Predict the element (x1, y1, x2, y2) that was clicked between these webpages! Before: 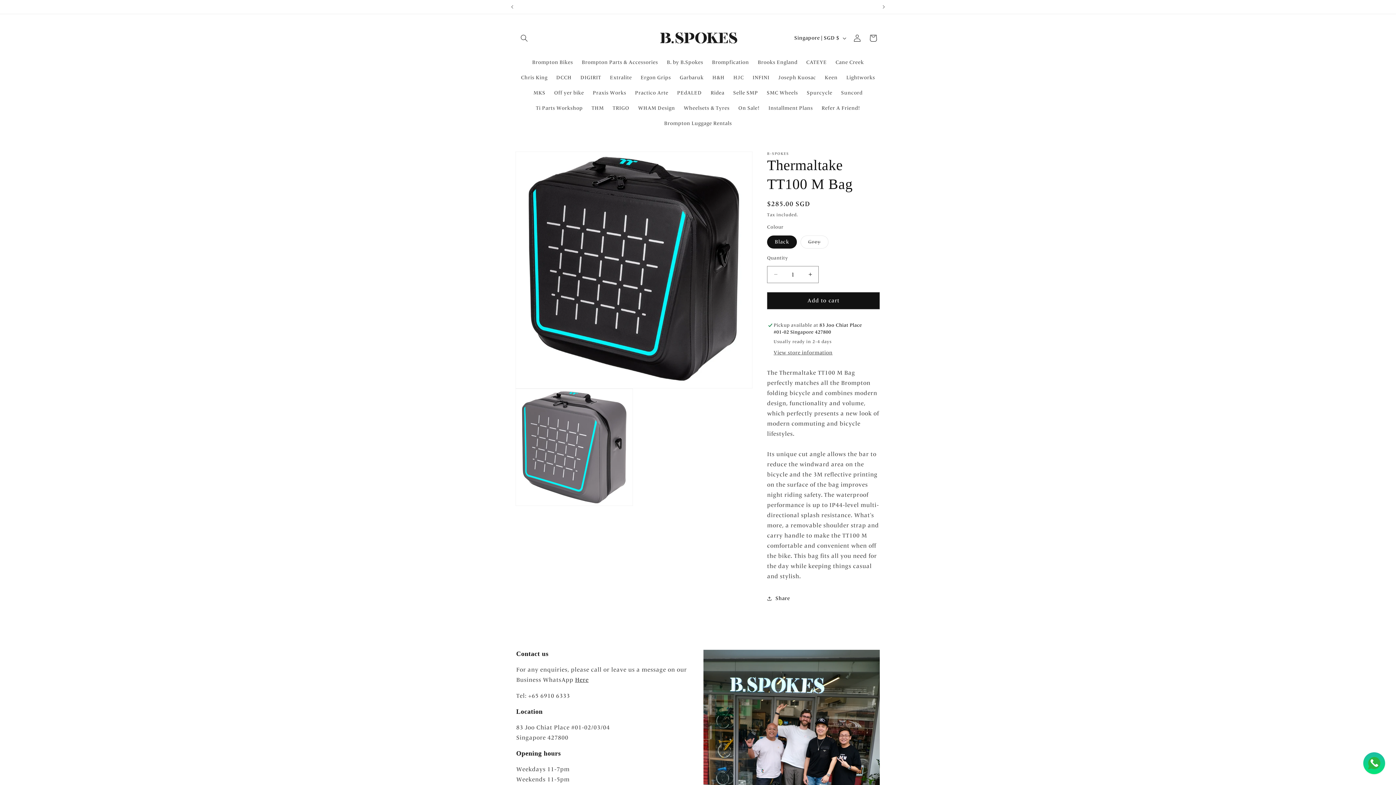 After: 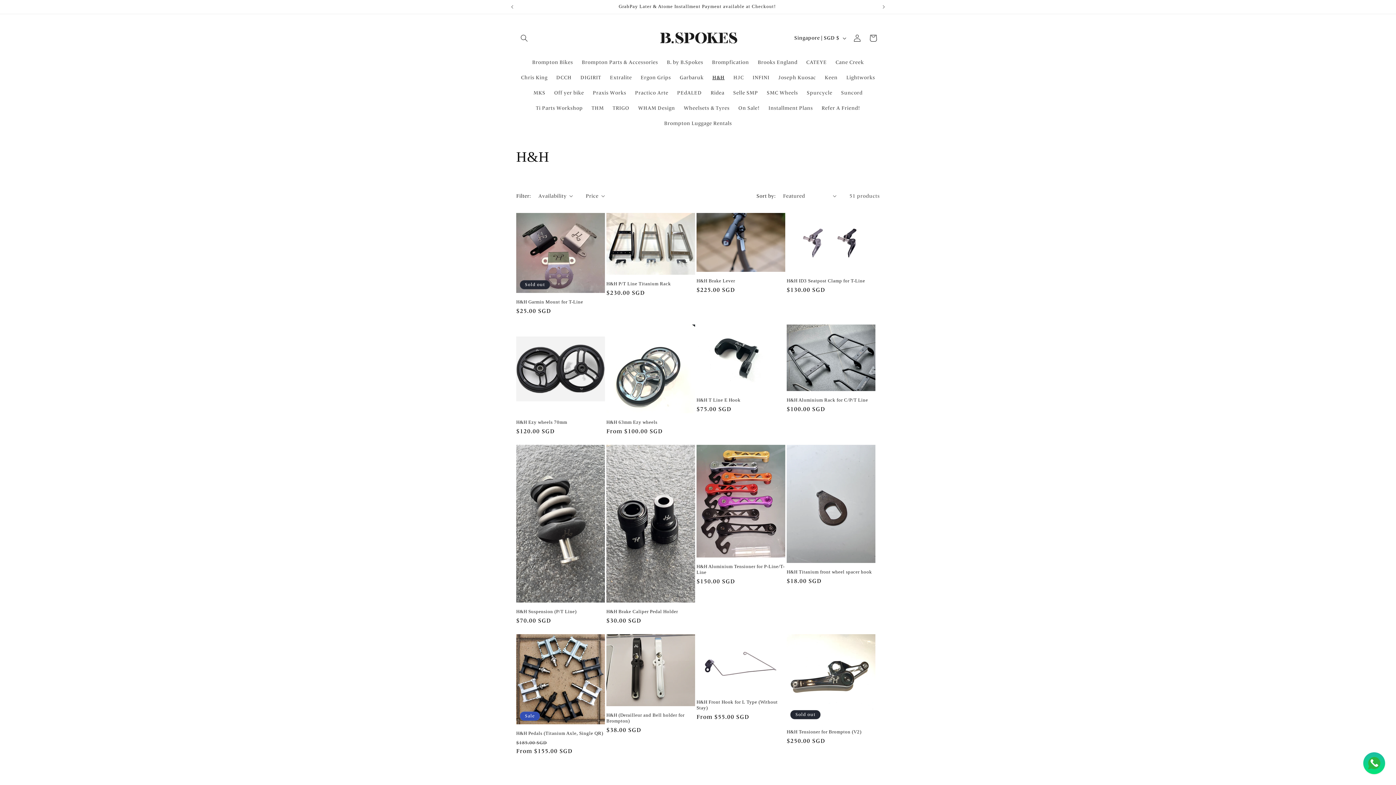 Action: label: H&H bbox: (708, 70, 729, 85)